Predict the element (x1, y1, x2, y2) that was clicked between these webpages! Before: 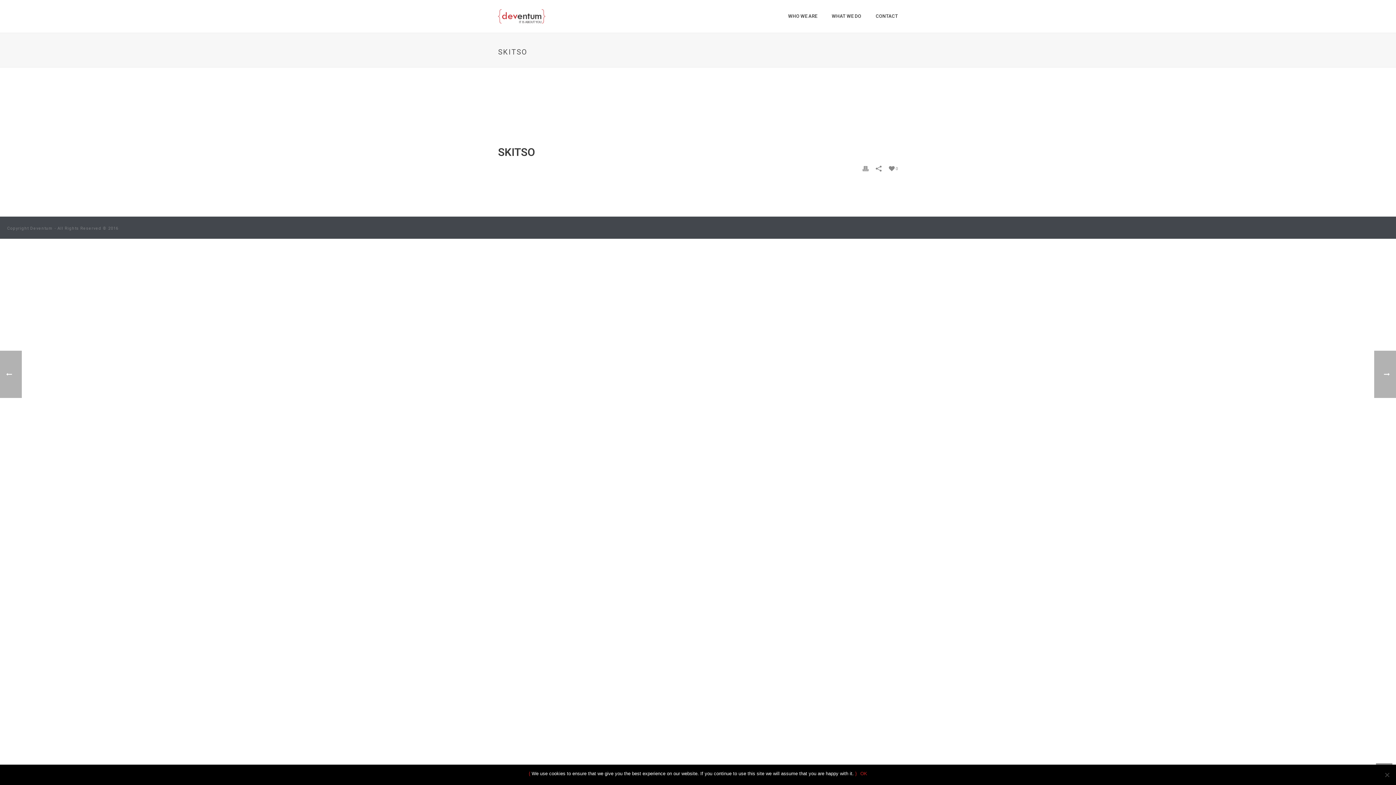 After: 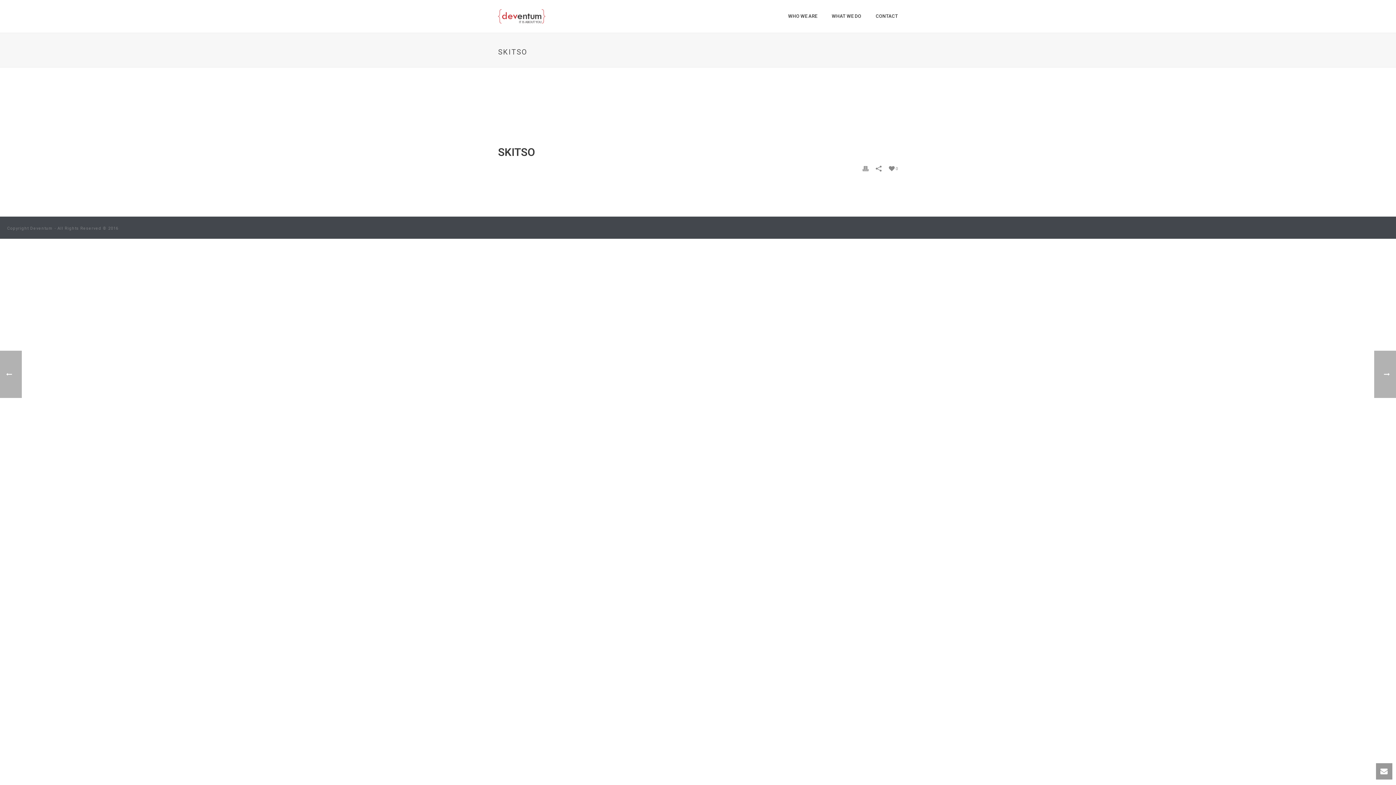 Action: bbox: (860, 770, 867, 777) label: OK